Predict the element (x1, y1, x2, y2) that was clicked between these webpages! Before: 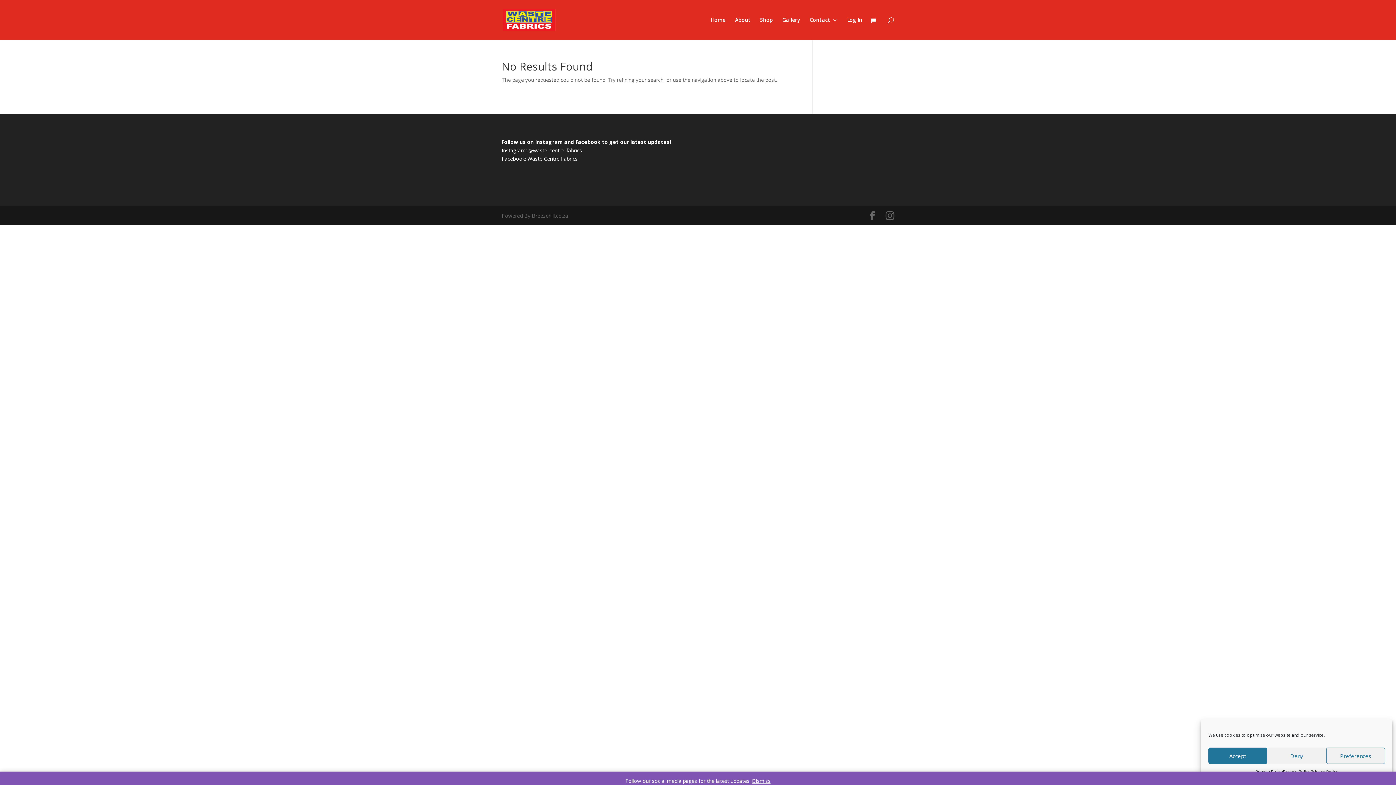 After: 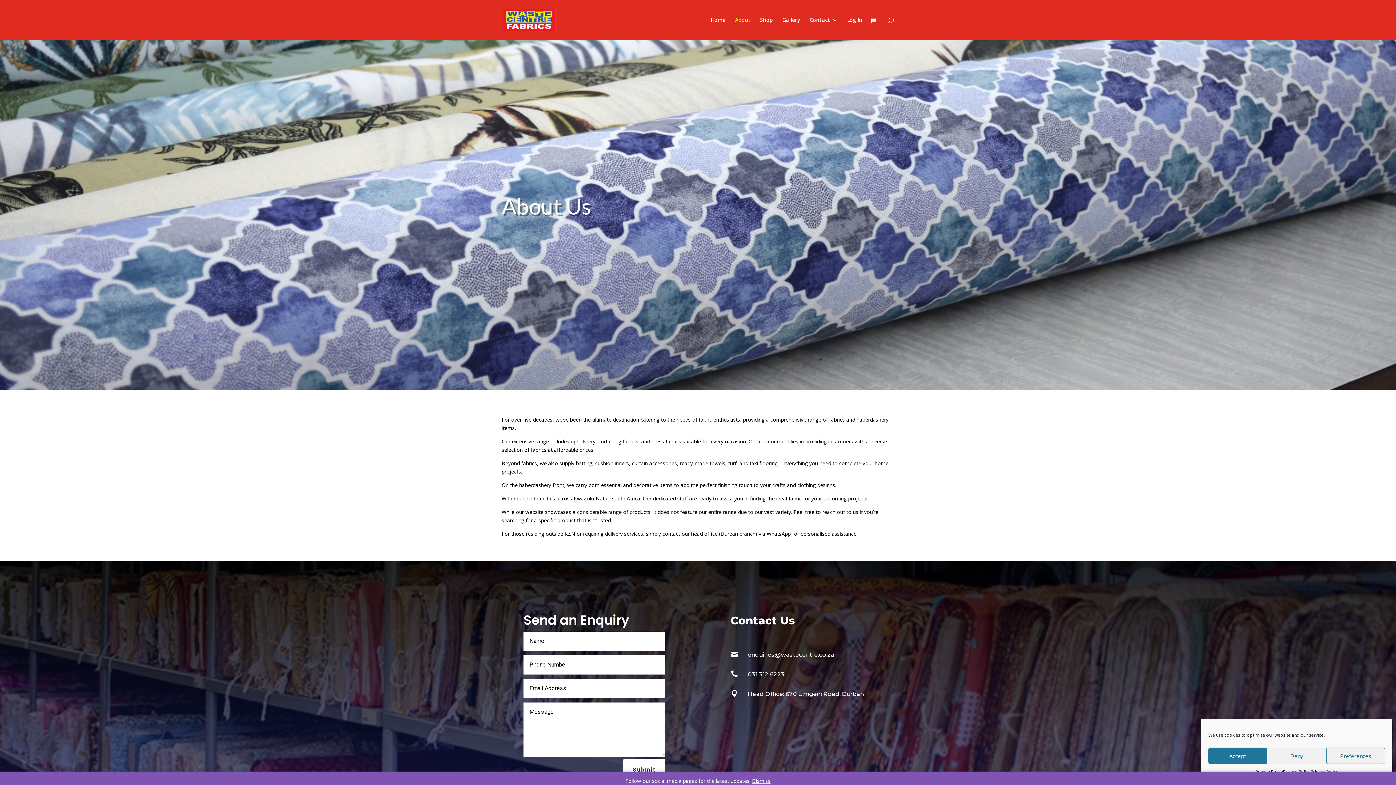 Action: bbox: (735, 17, 750, 40) label: About